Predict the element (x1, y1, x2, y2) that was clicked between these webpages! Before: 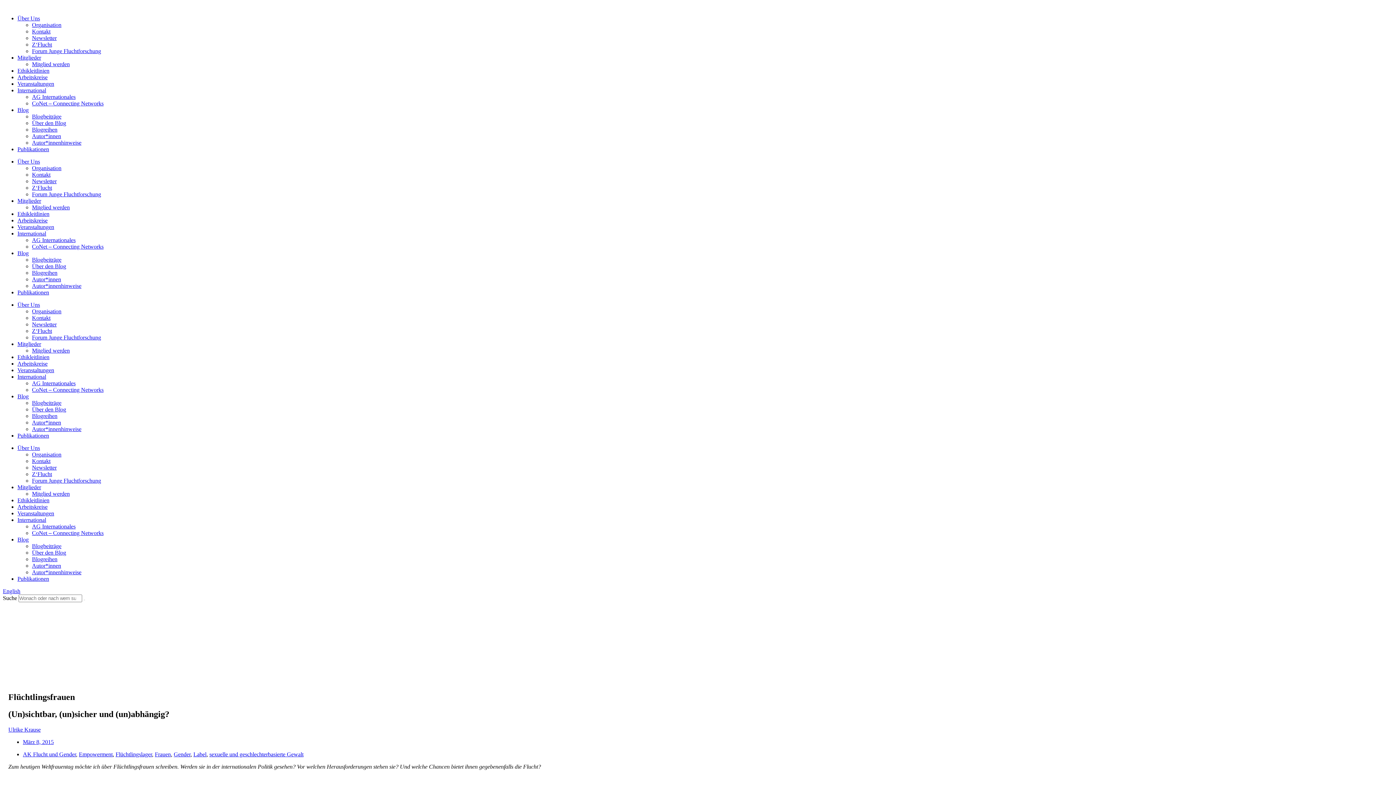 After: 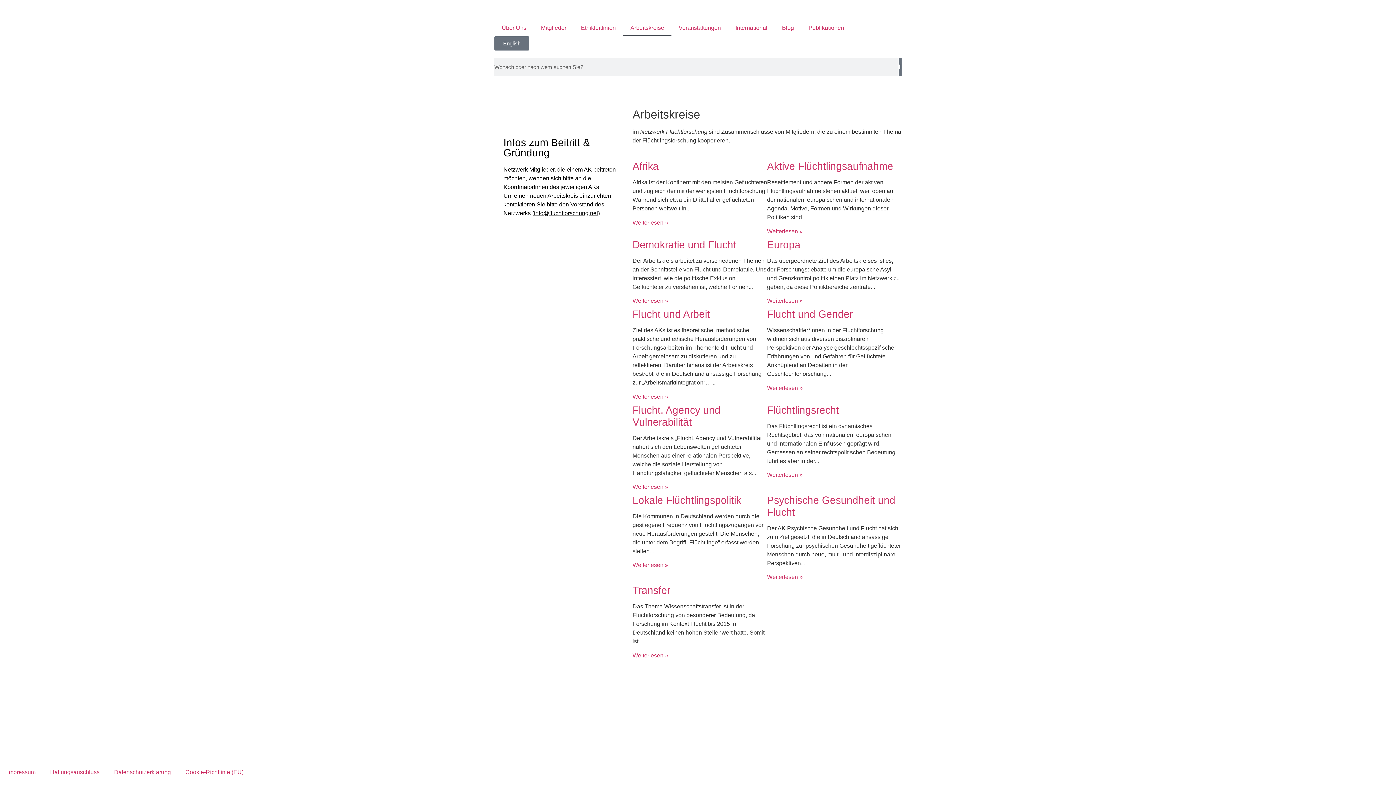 Action: label: Arbeitskreise bbox: (17, 360, 47, 366)